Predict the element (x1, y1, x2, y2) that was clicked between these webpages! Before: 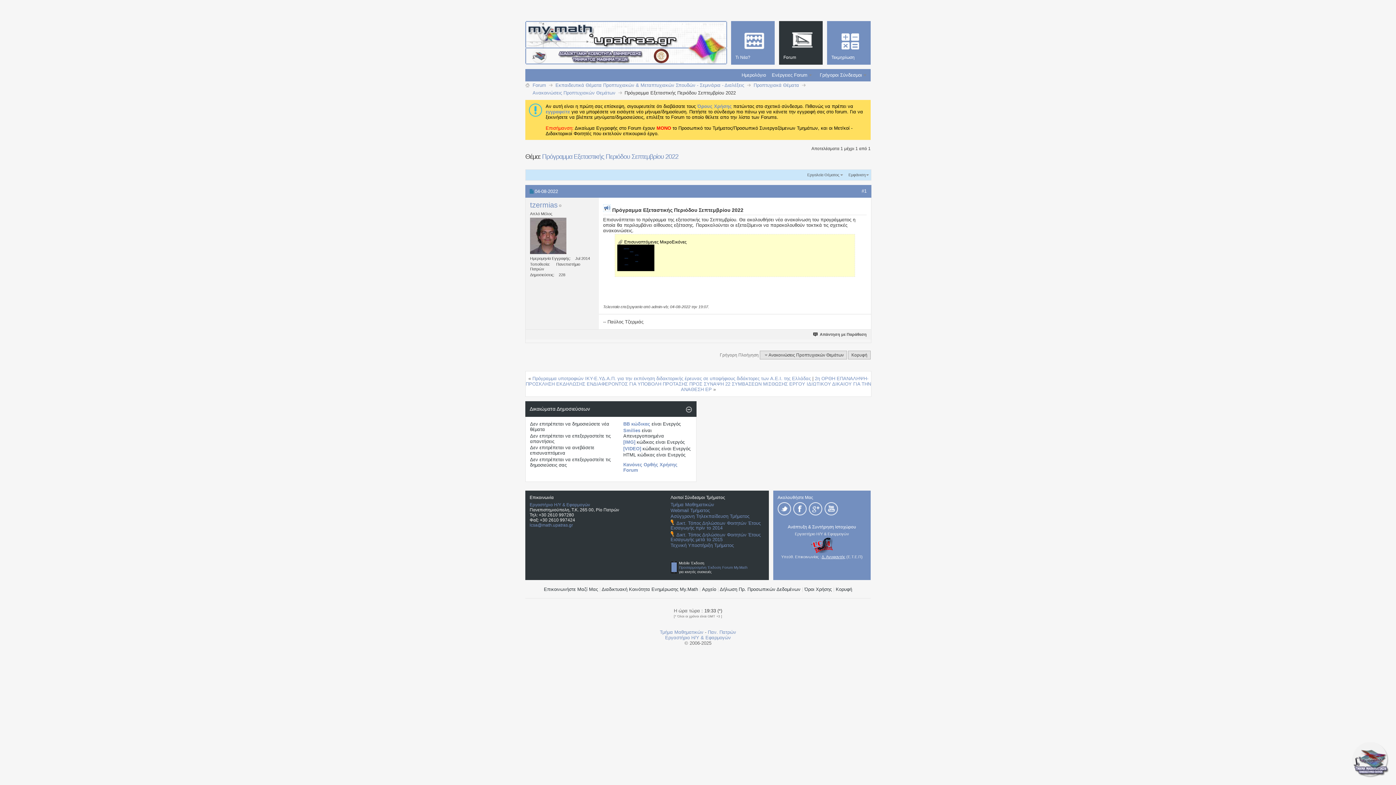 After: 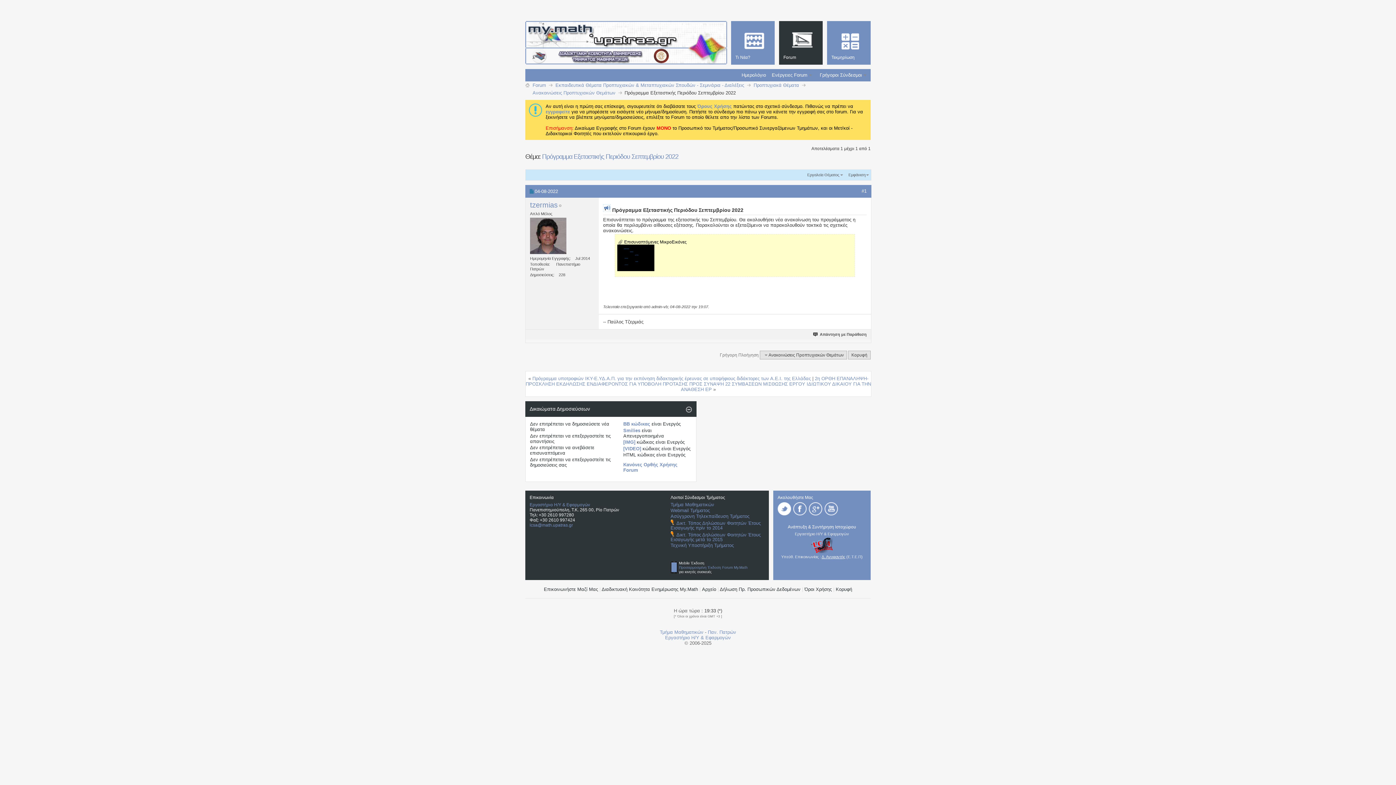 Action: bbox: (777, 502, 791, 515)